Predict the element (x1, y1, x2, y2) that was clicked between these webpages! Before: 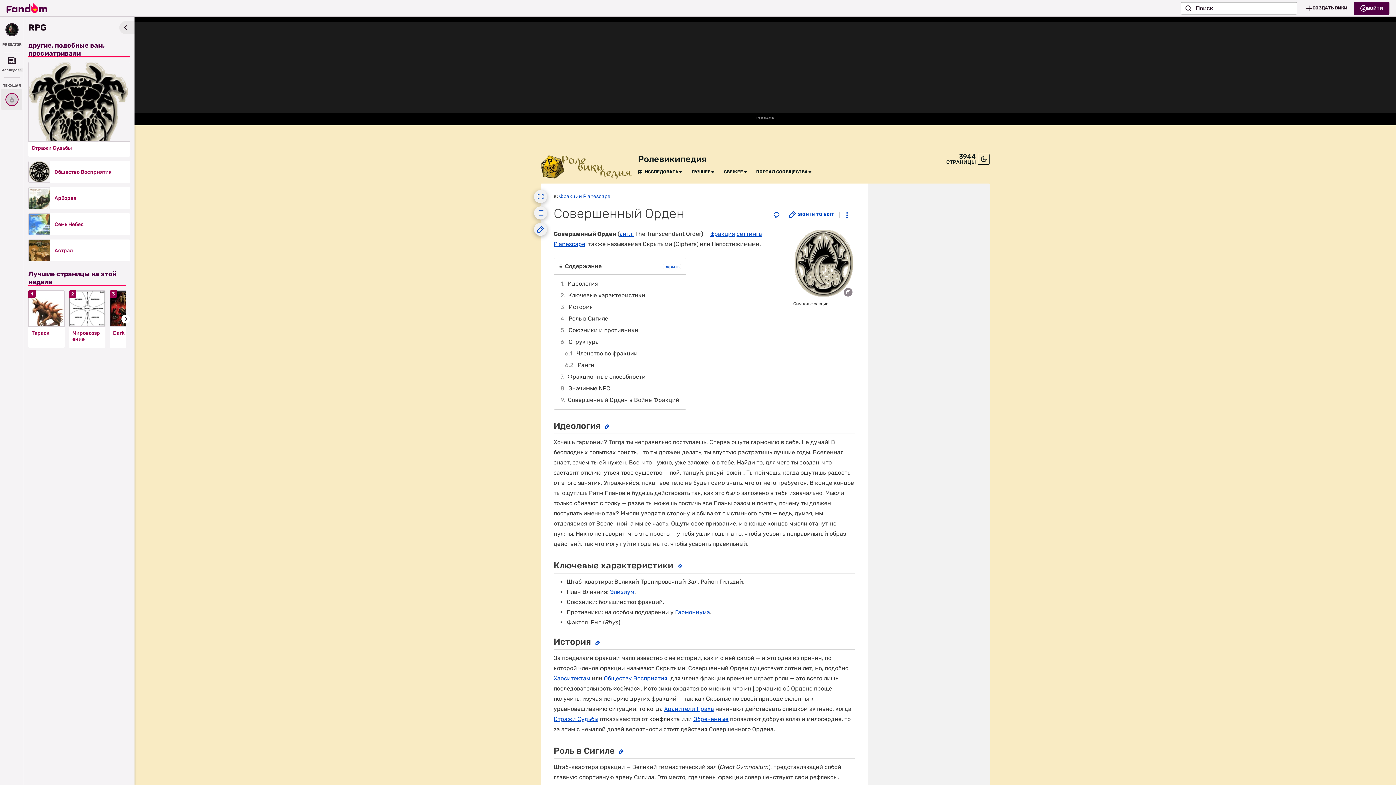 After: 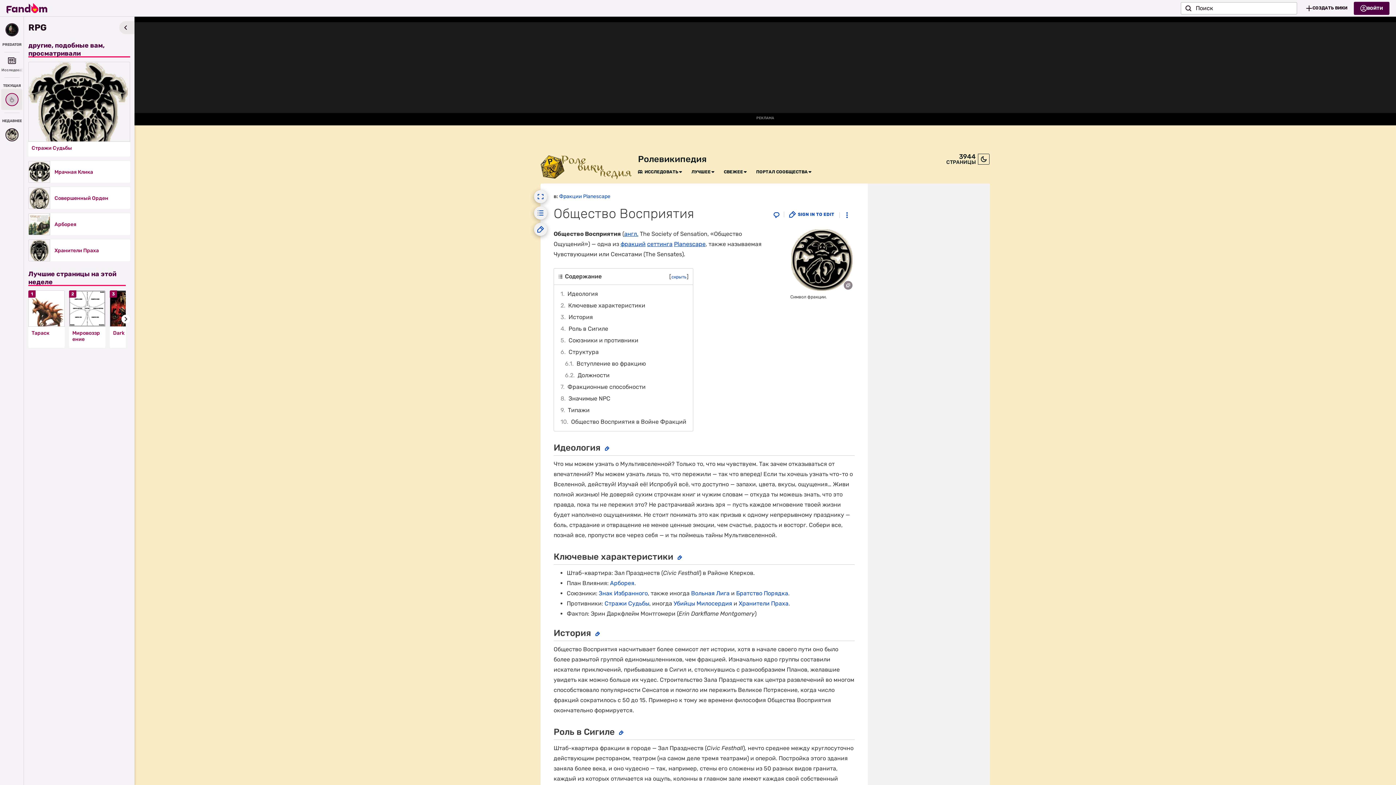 Action: label: Общество Восприятия bbox: (54, 169, 125, 175)